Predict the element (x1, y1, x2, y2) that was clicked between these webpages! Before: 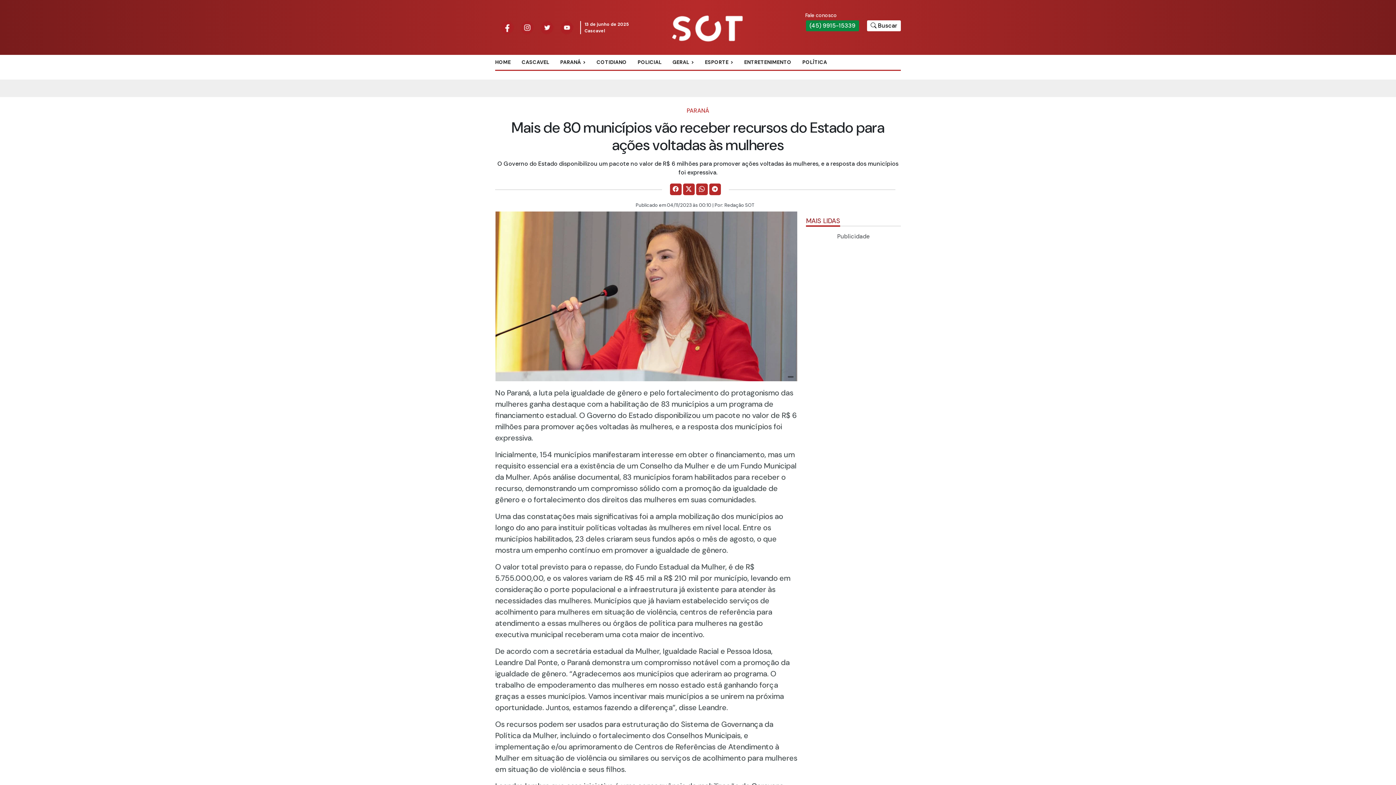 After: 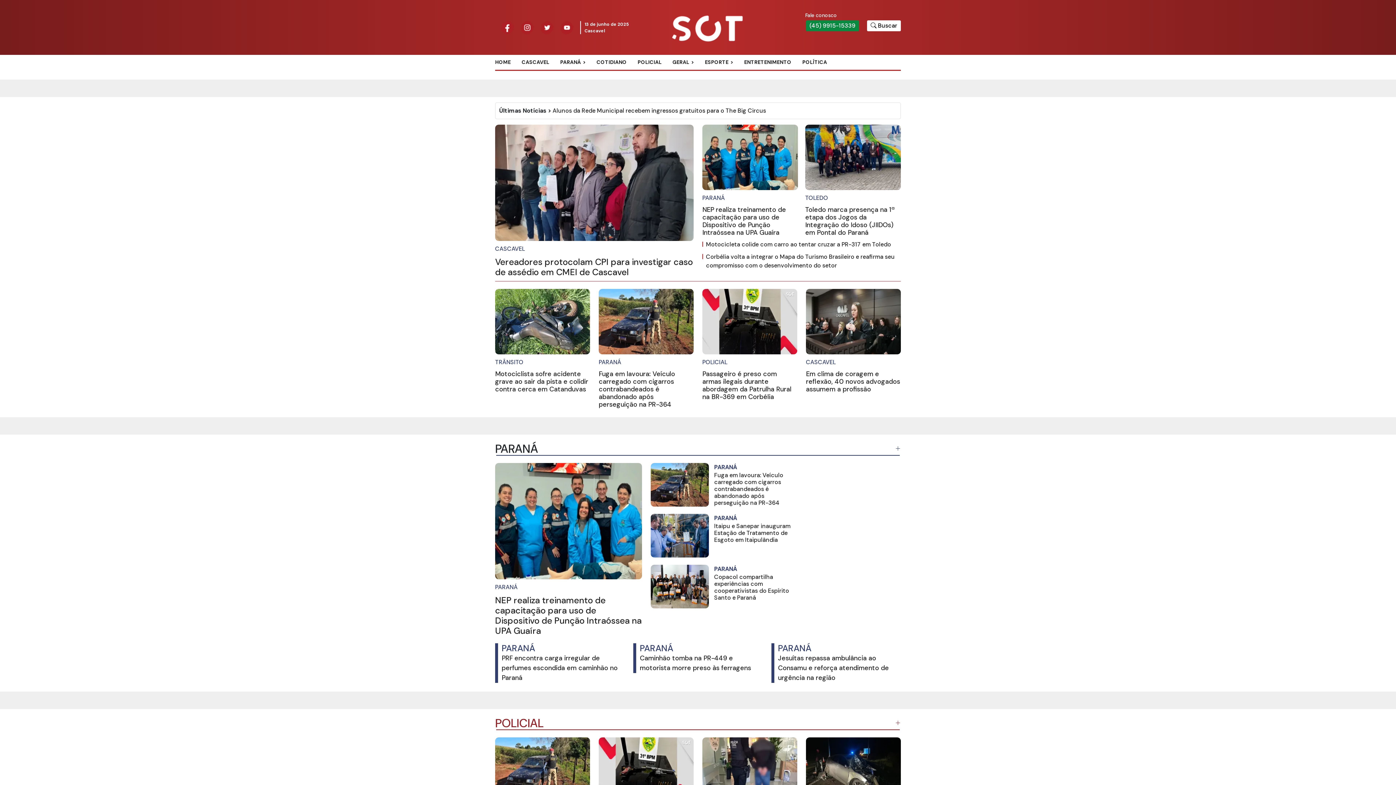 Action: label: HOME bbox: (495, 54, 521, 69)